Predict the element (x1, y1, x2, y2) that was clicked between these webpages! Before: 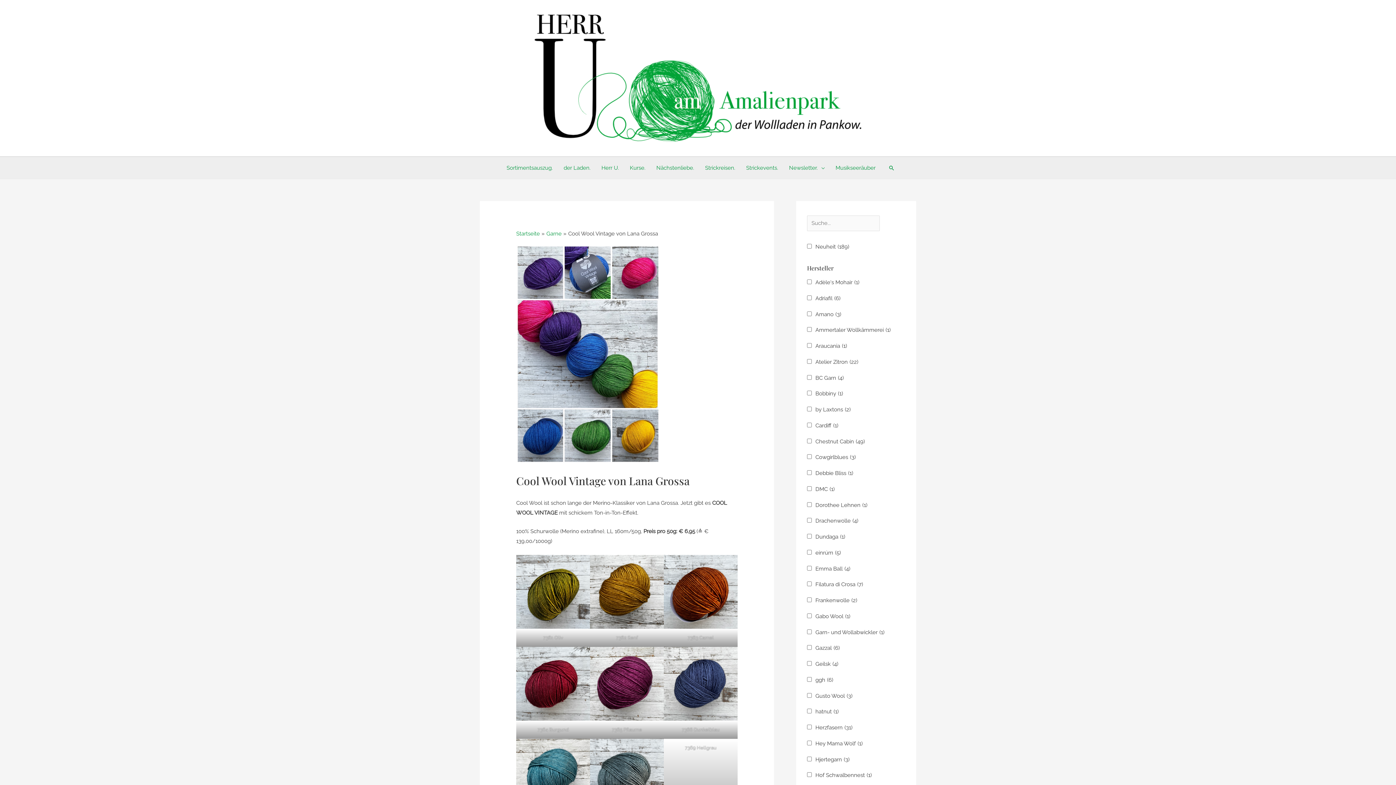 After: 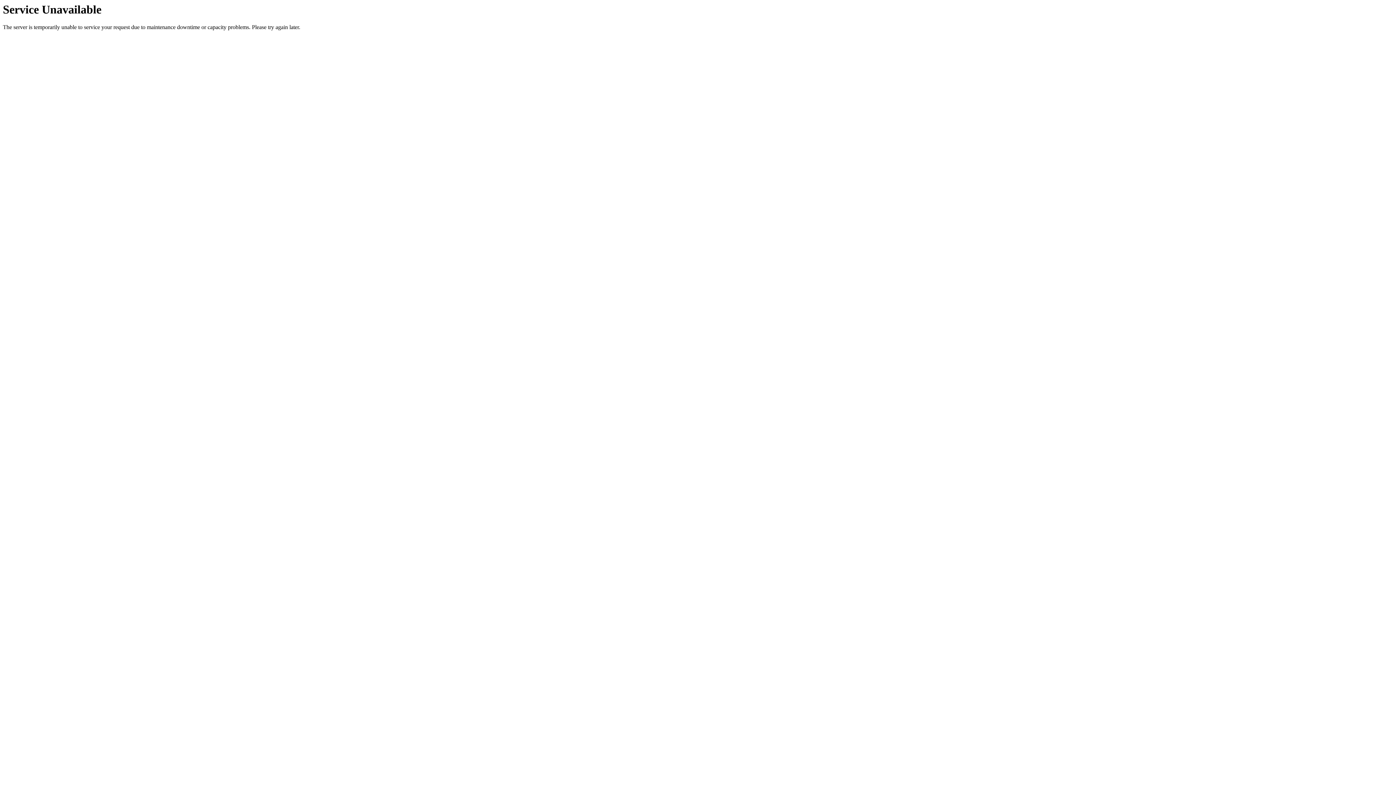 Action: bbox: (783, 157, 830, 178) label: Newsletter.